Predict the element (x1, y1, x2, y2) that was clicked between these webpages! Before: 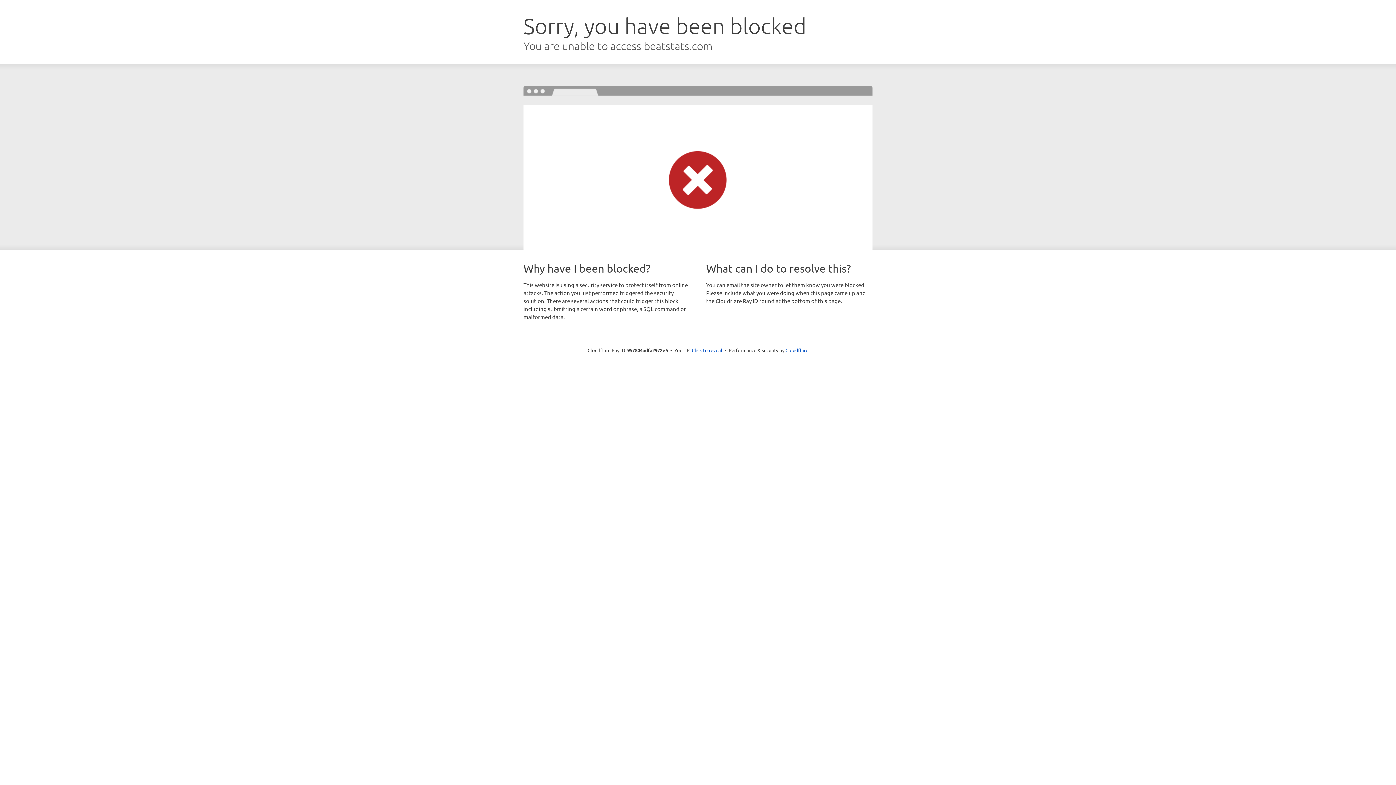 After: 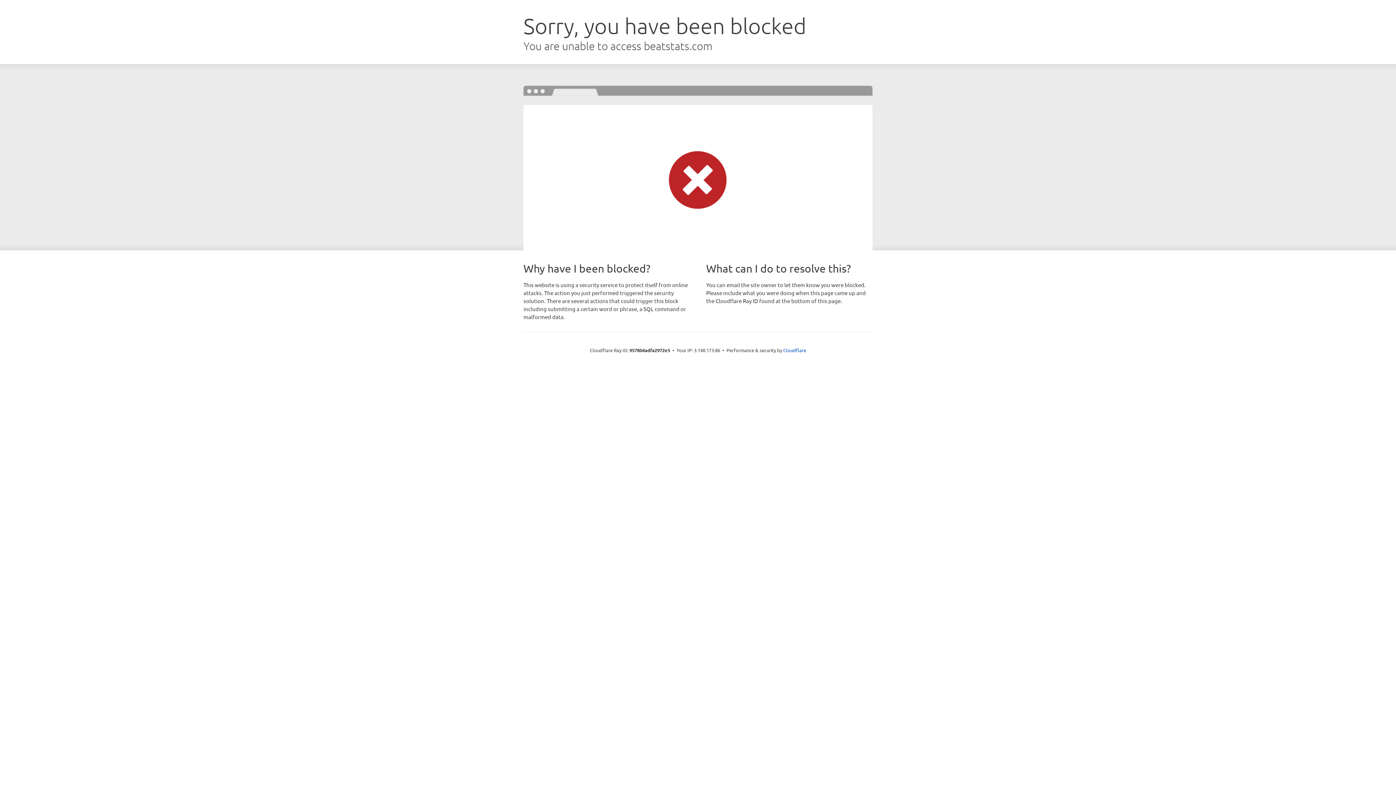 Action: label: Click to reveal bbox: (692, 346, 722, 353)